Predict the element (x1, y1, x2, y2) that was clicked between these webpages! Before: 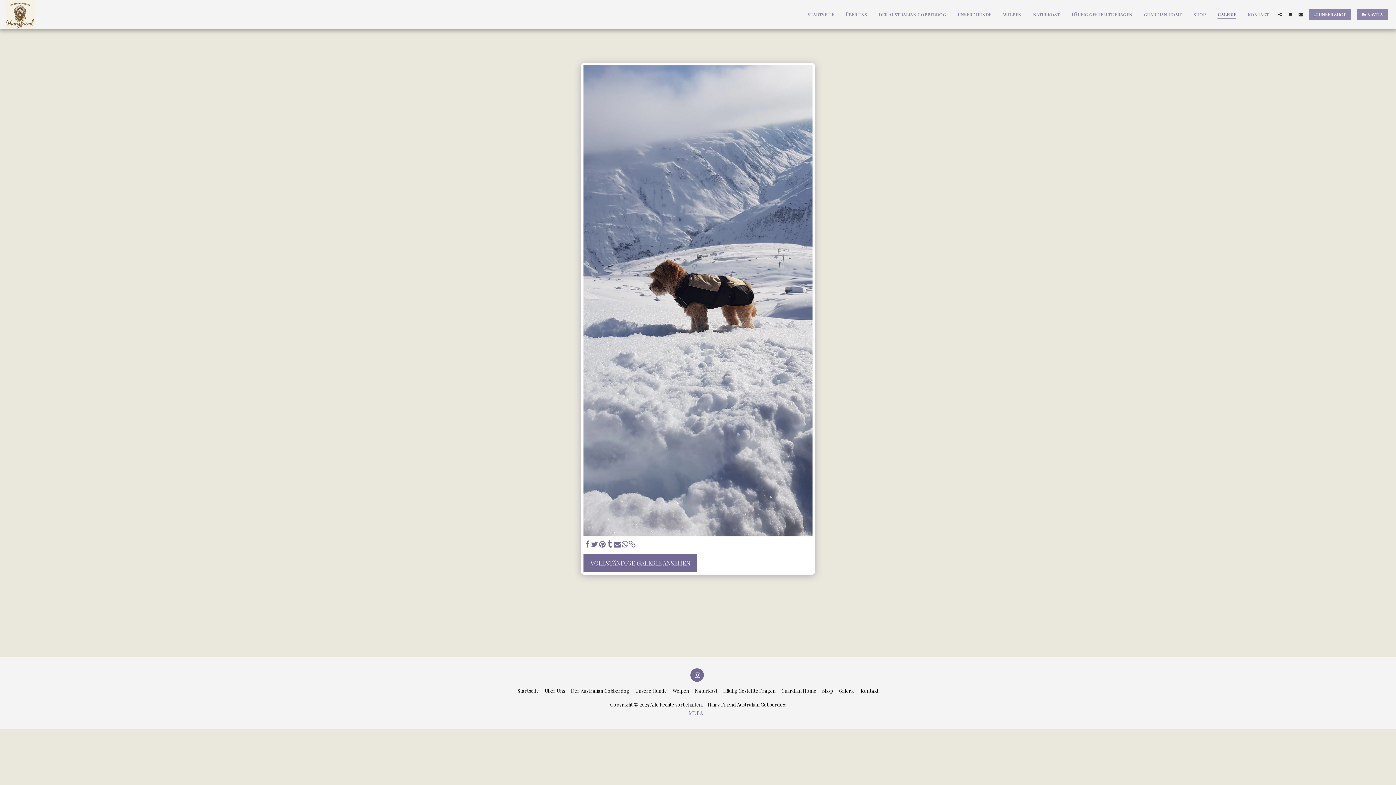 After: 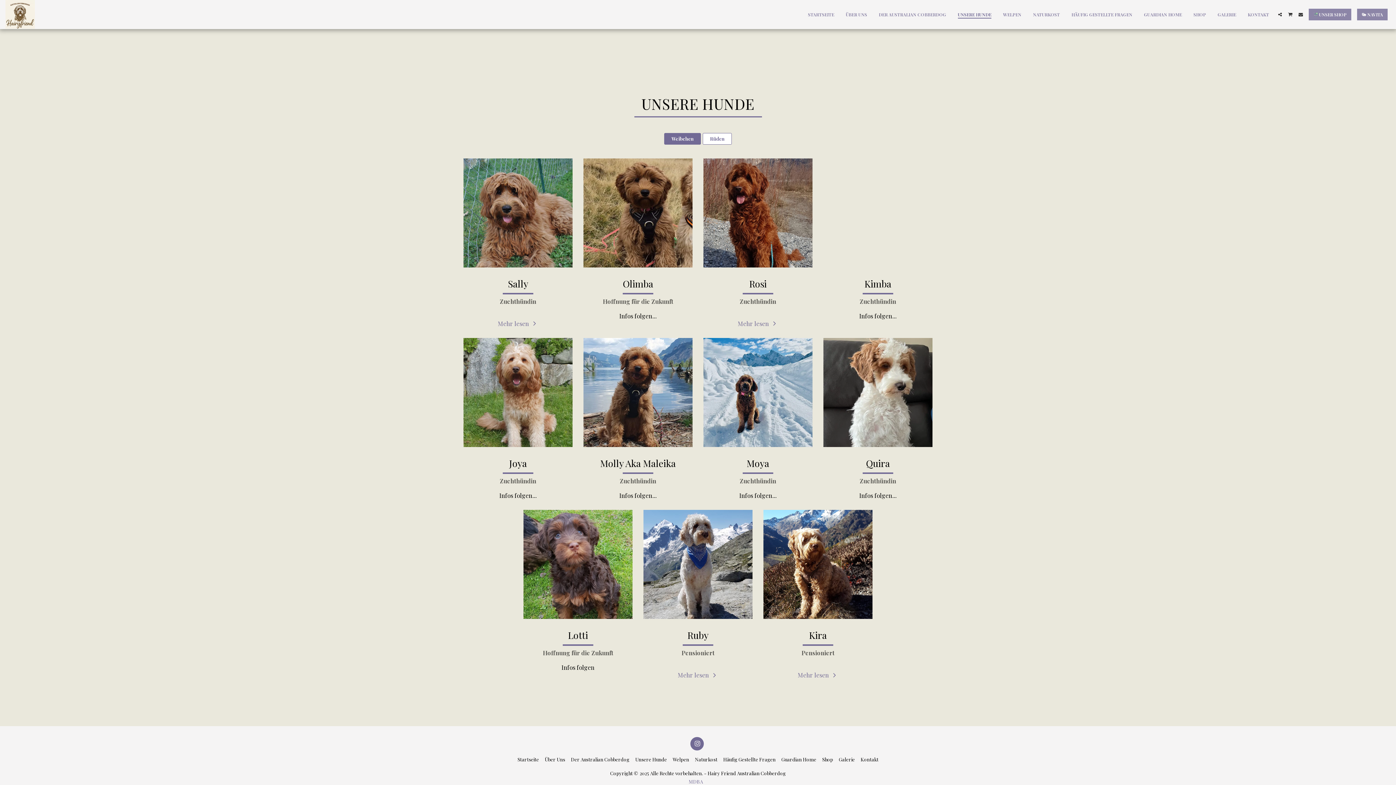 Action: label: UNSERE HUNDE bbox: (952, 10, 997, 18)